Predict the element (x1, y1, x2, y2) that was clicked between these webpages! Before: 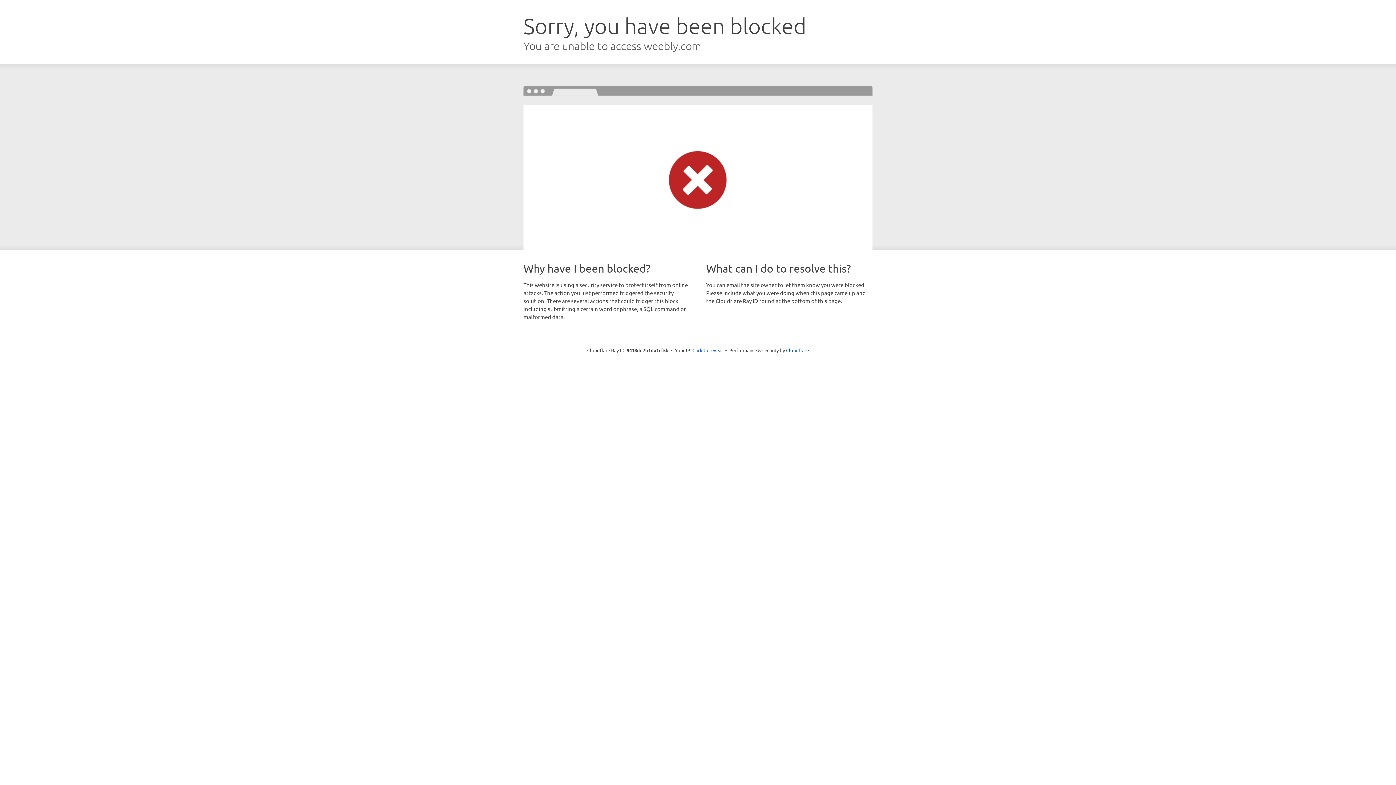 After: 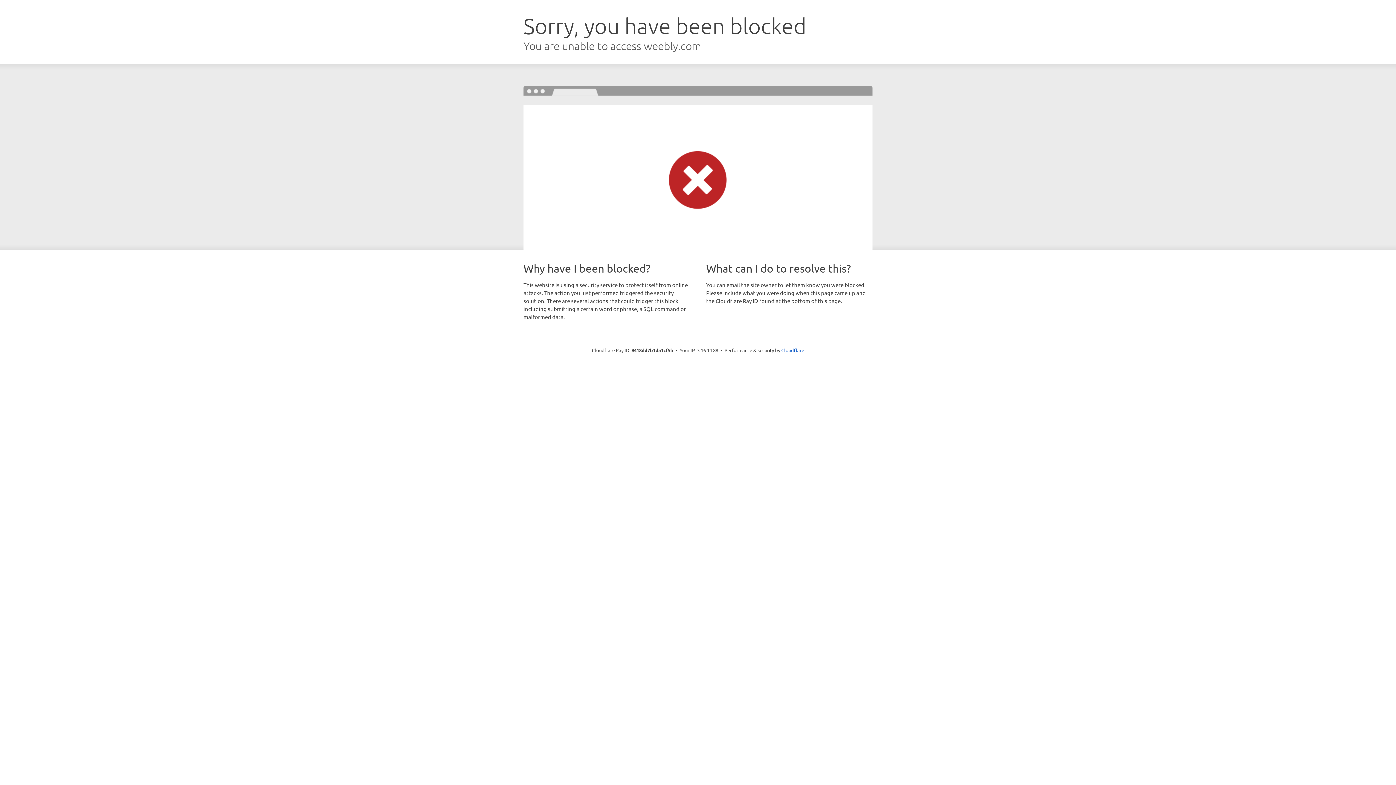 Action: label: Click to reveal bbox: (692, 346, 723, 353)